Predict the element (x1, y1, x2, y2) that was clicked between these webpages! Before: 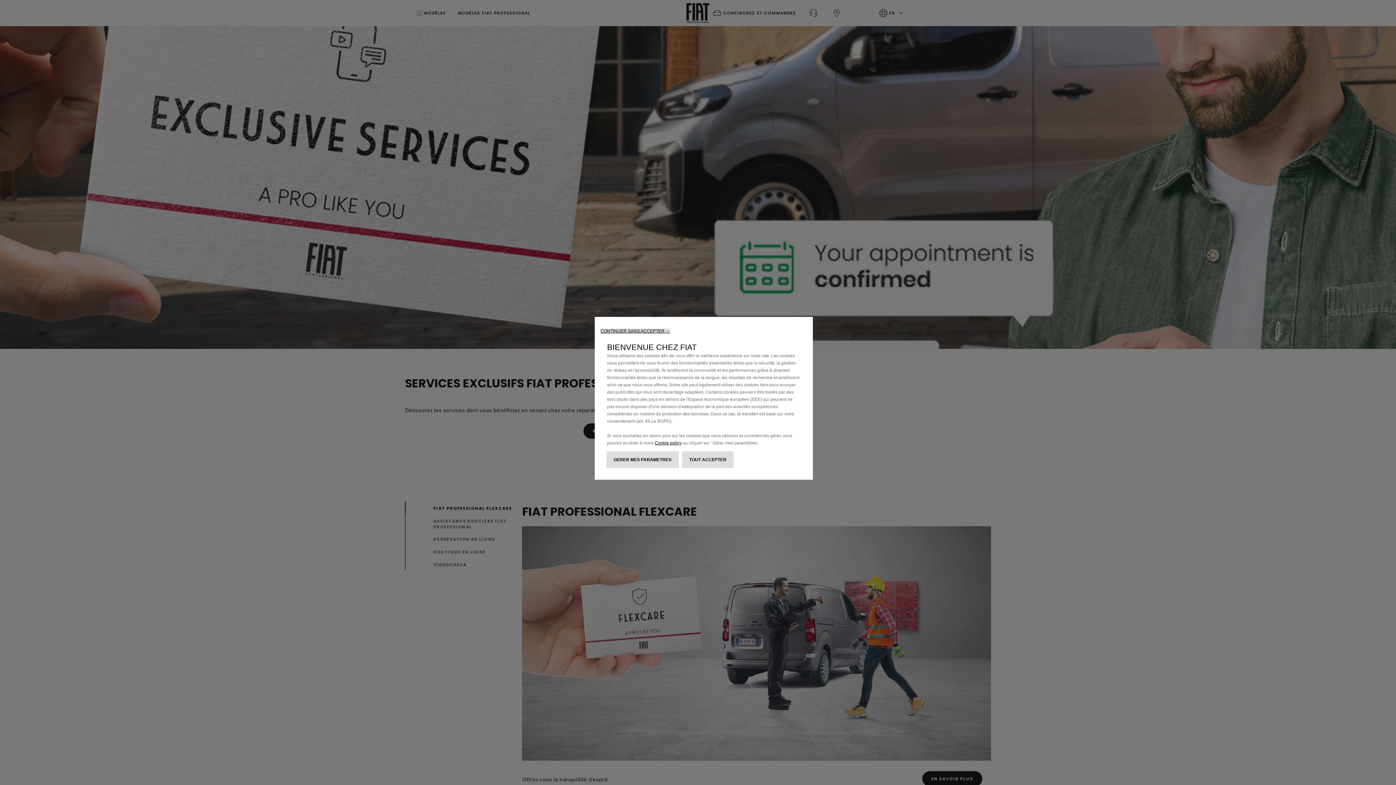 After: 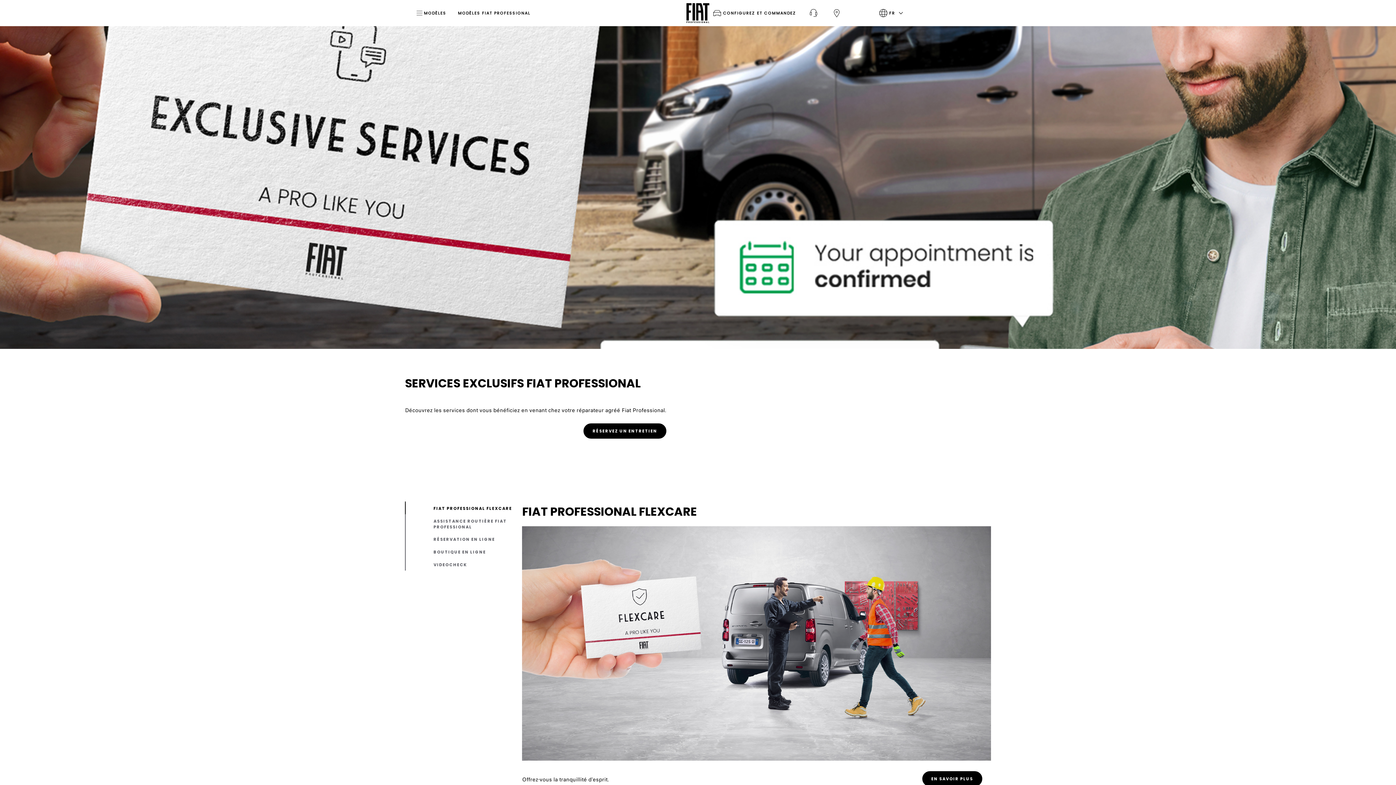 Action: label: TOUT ACCEPTER bbox: (682, 451, 733, 468)